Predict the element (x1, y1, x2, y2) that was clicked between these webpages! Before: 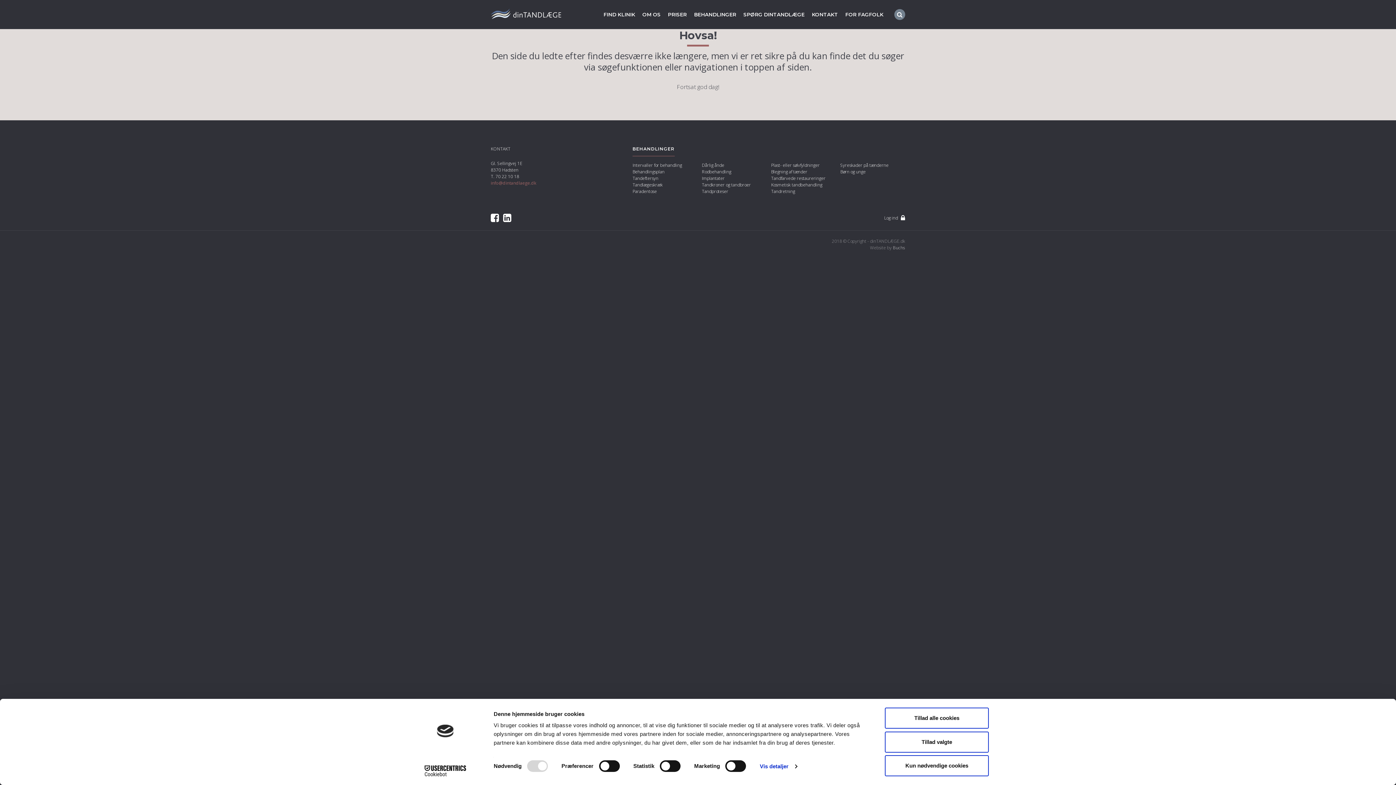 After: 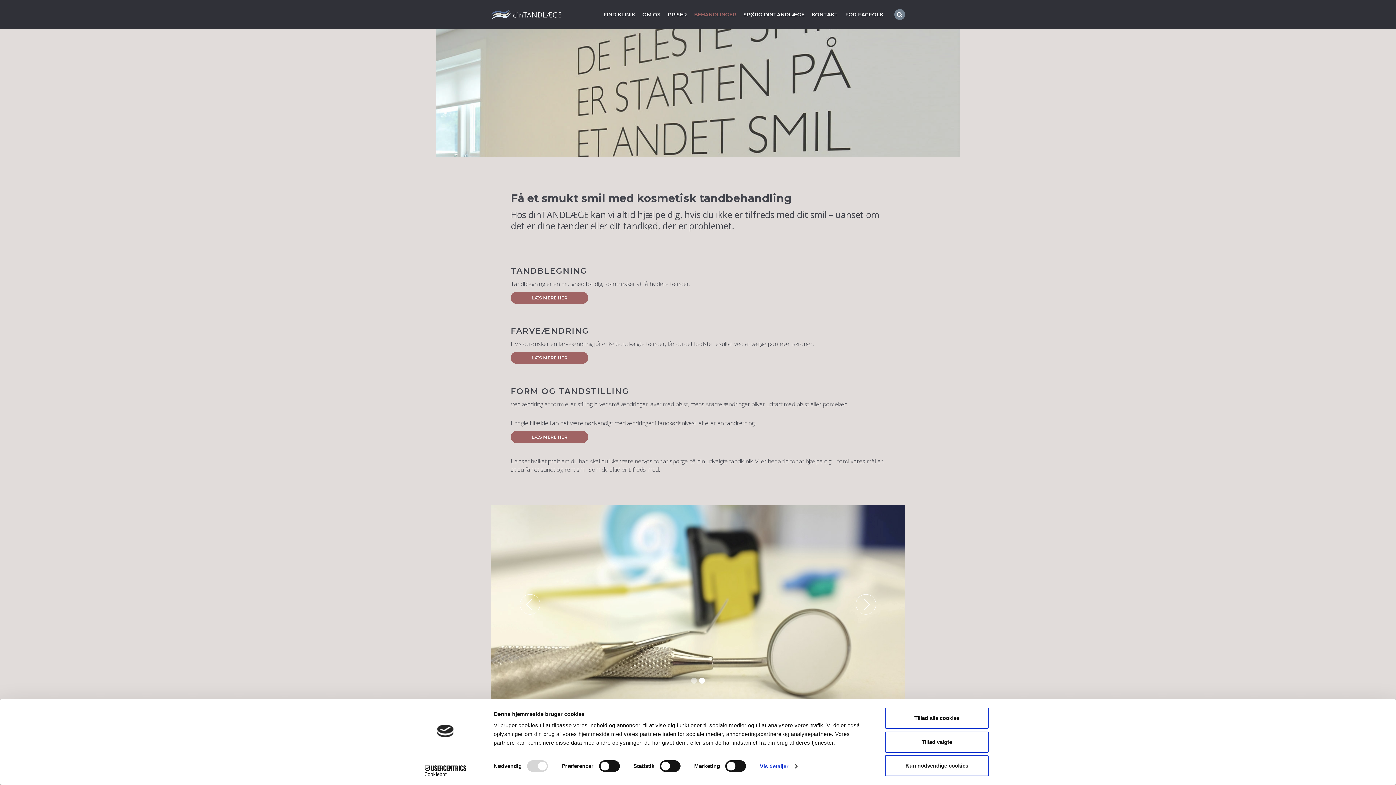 Action: bbox: (771, 181, 822, 188) label: Kosmetisk tandbehandling